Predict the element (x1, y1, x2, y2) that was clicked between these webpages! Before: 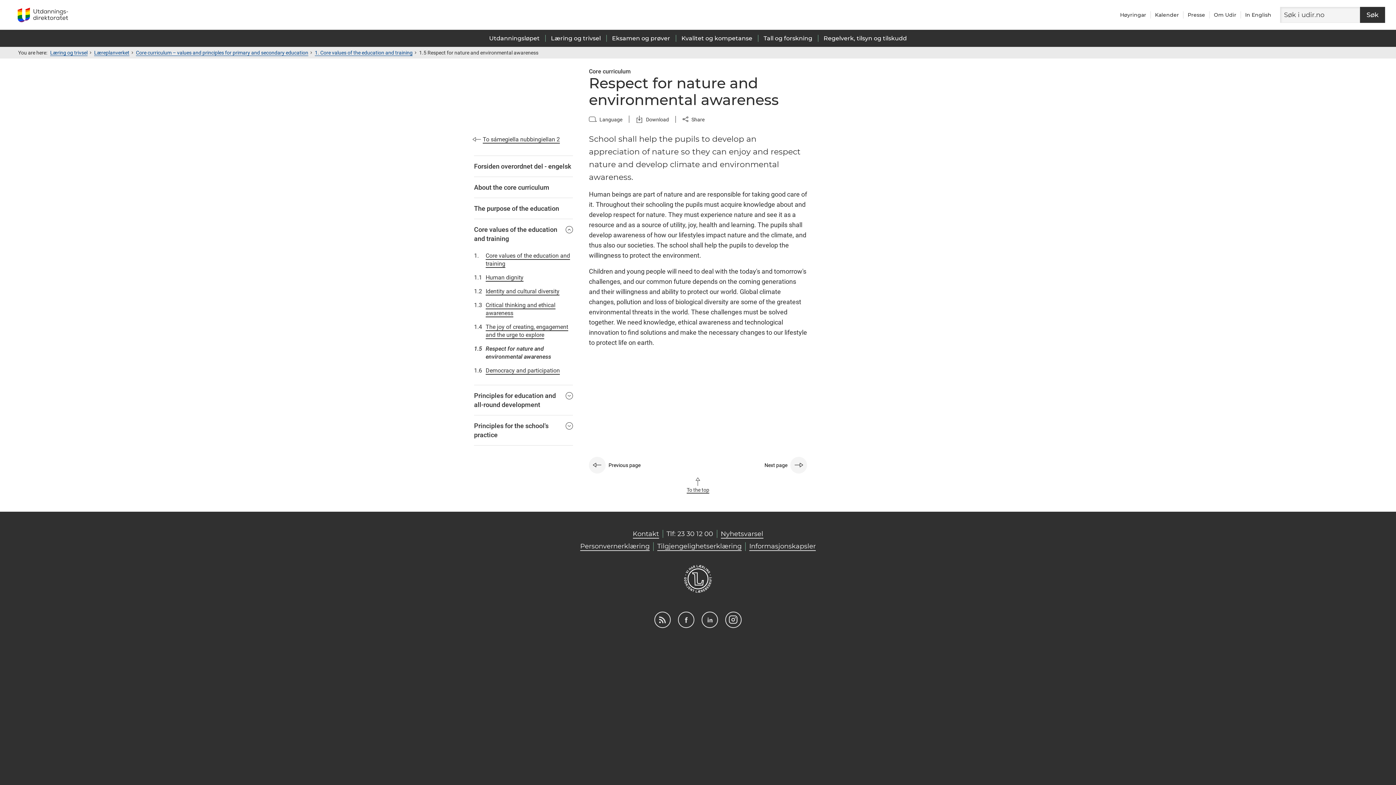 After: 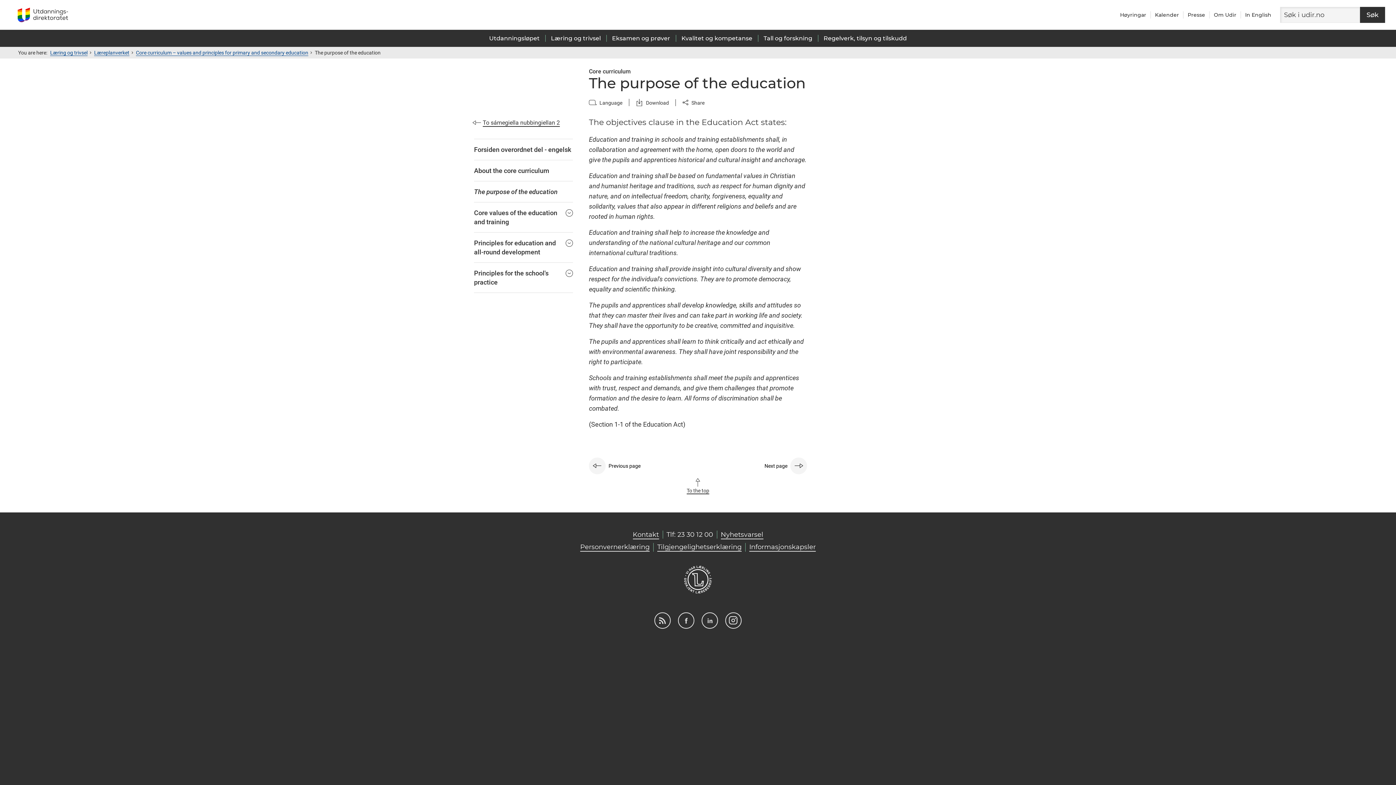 Action: label: The purpose of the education bbox: (474, 198, 573, 218)